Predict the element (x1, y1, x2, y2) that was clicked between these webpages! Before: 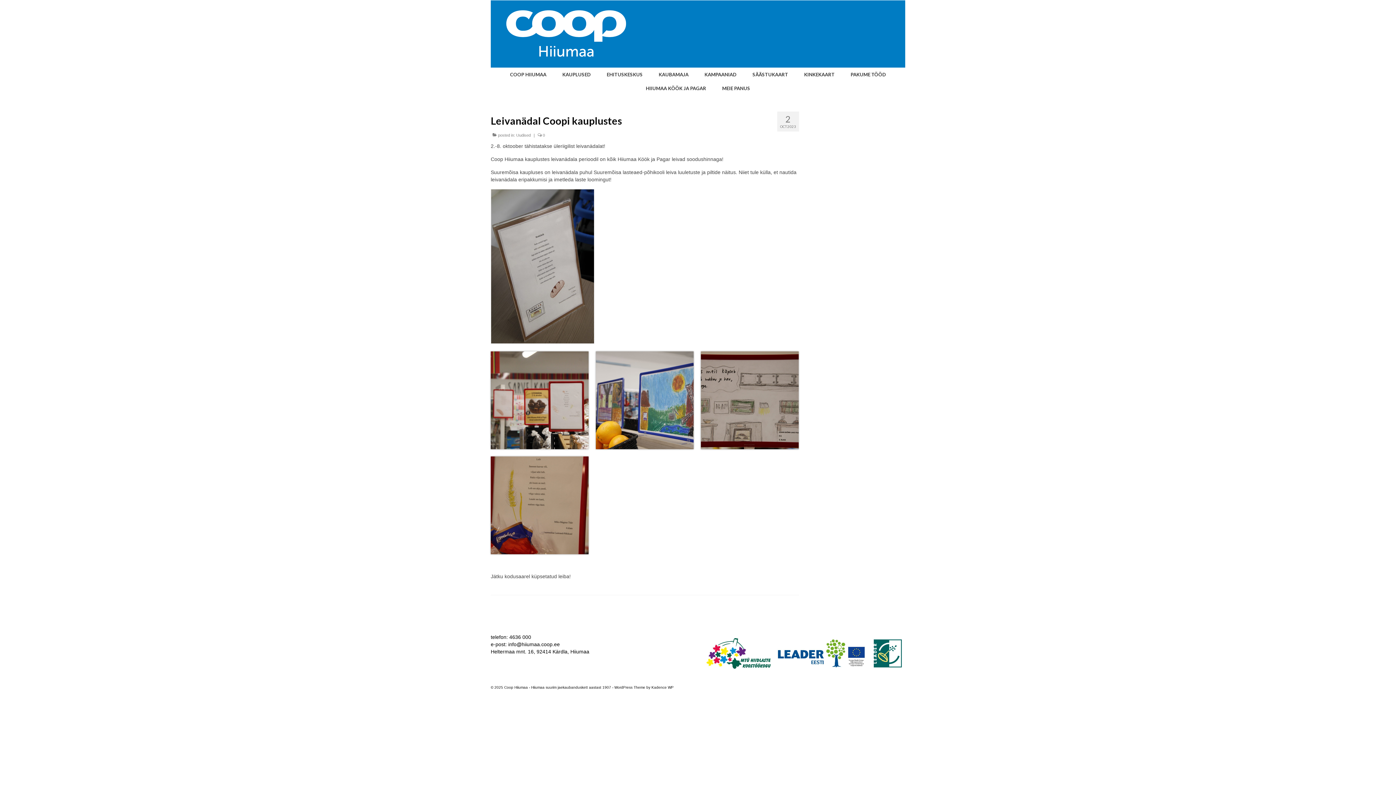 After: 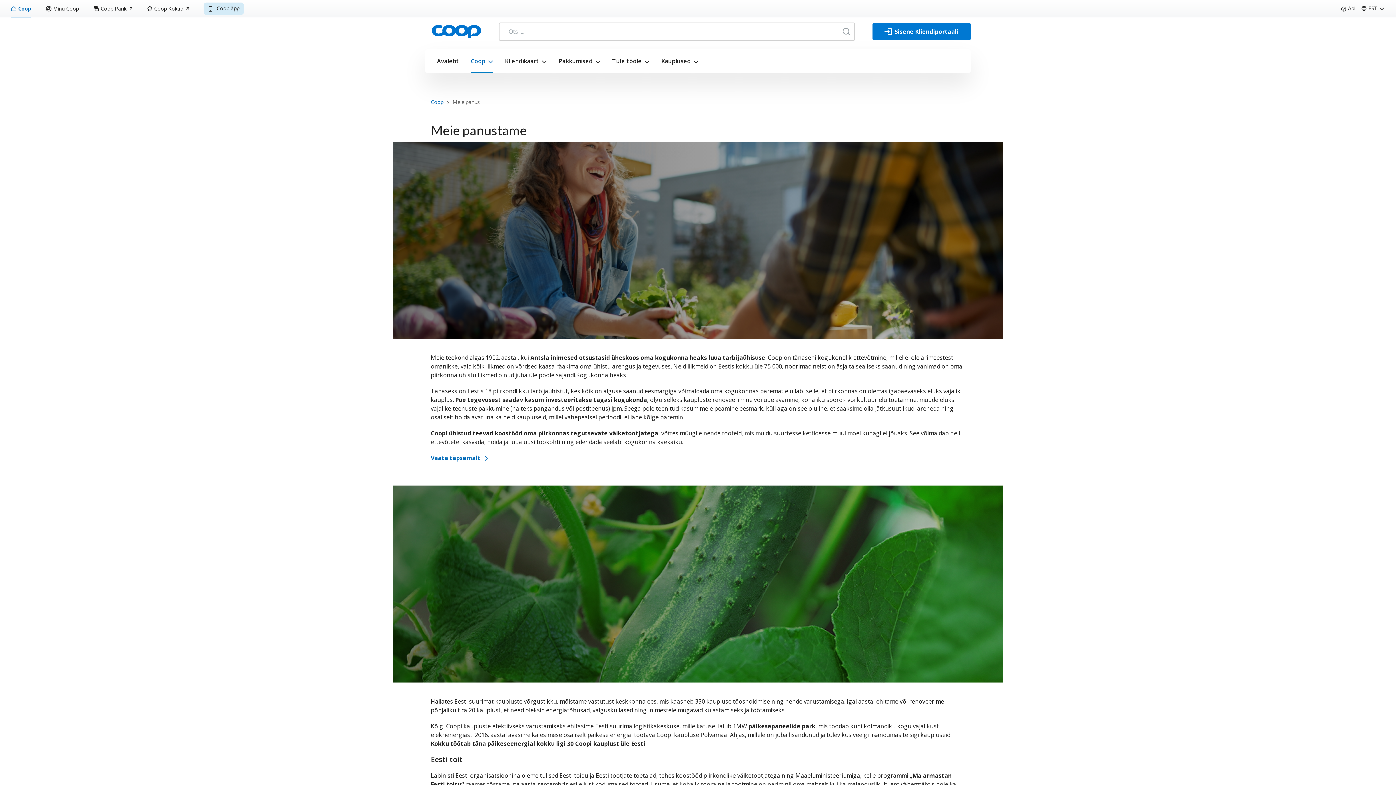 Action: label: MEIE PANUS bbox: (715, 81, 757, 95)